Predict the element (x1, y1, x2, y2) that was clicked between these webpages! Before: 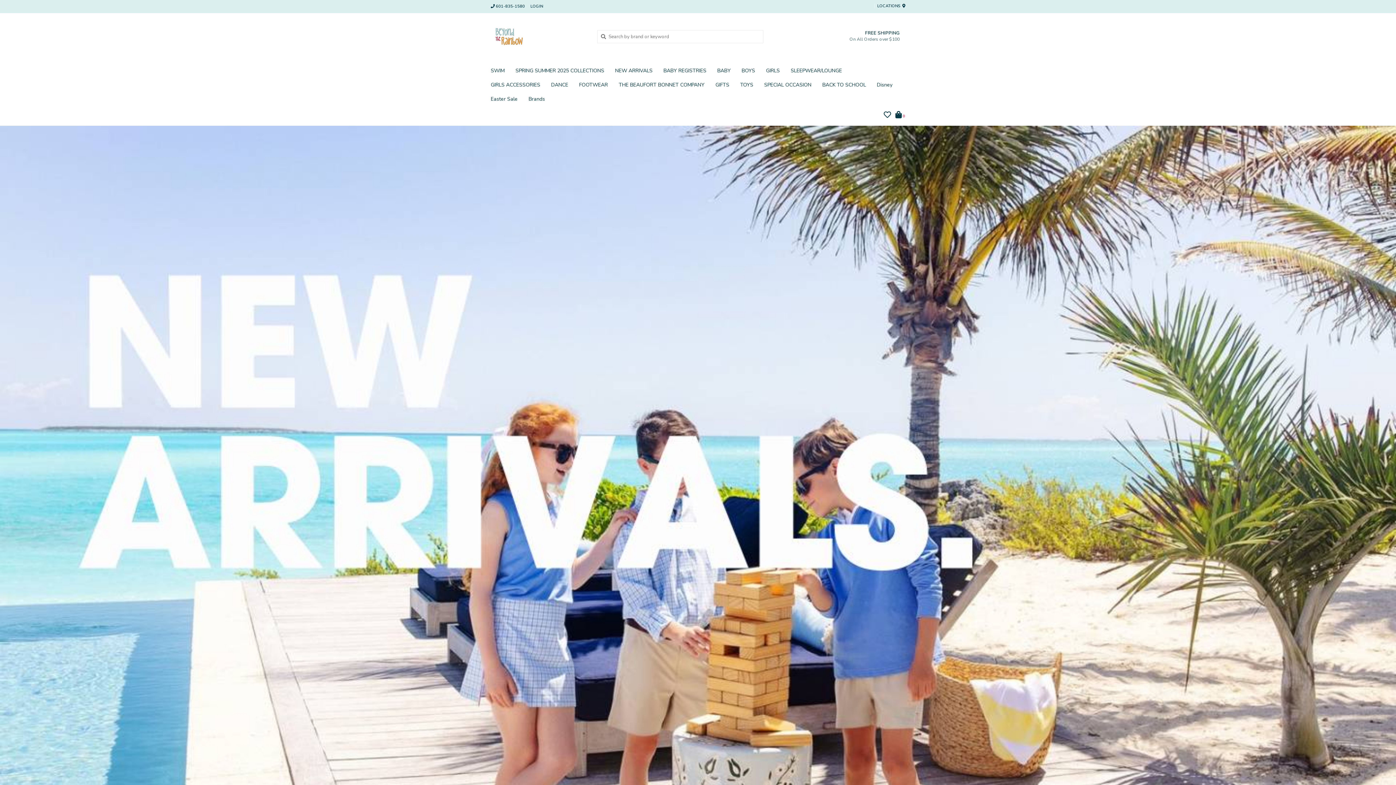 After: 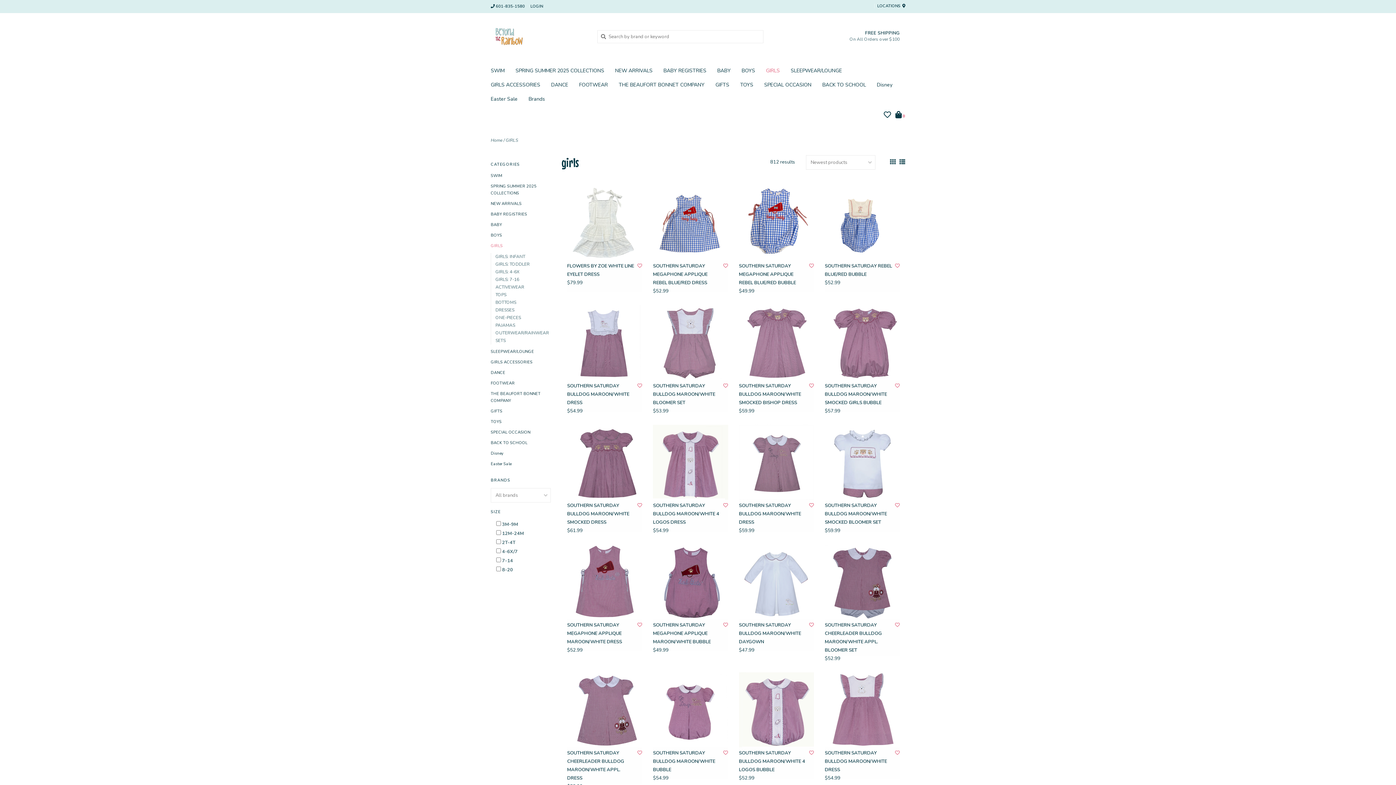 Action: bbox: (766, 65, 783, 80) label: GIRLS